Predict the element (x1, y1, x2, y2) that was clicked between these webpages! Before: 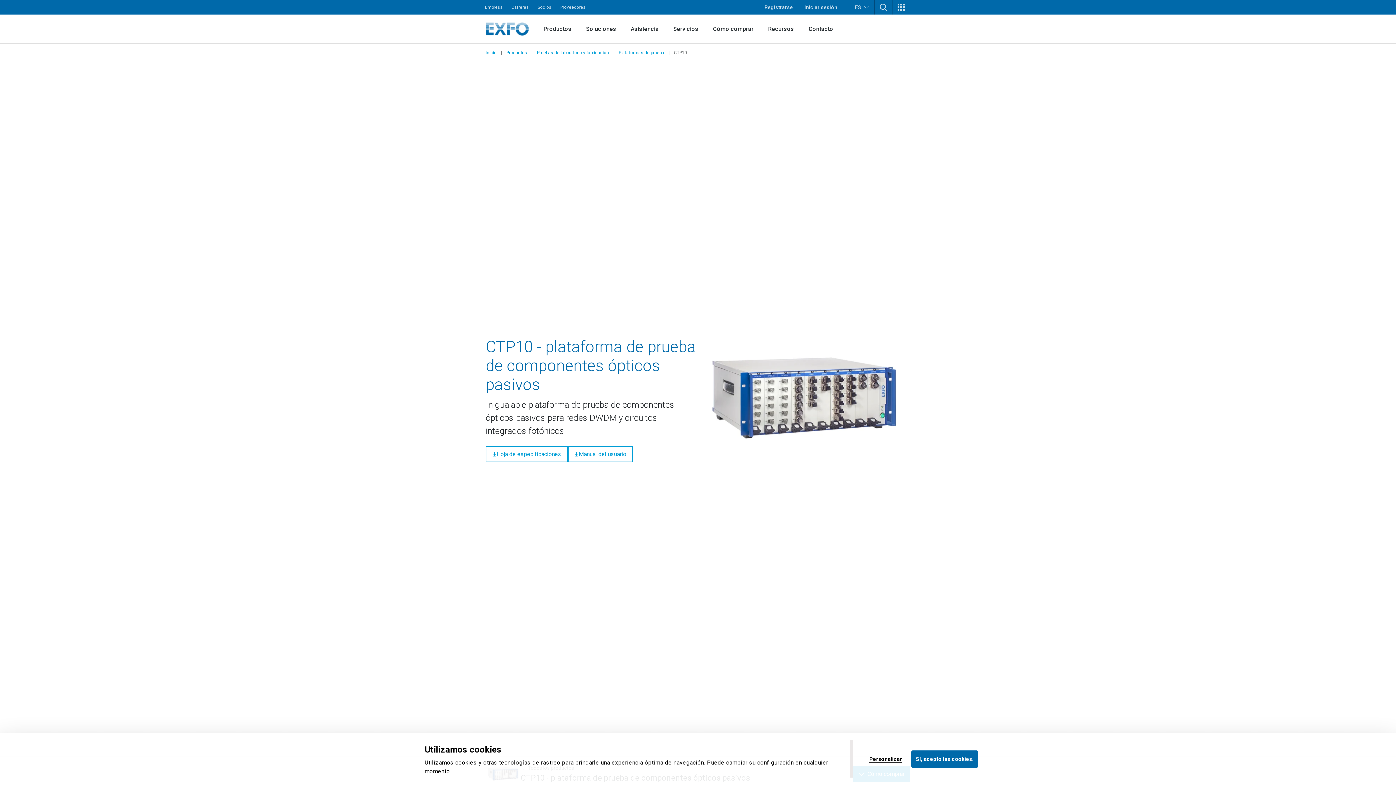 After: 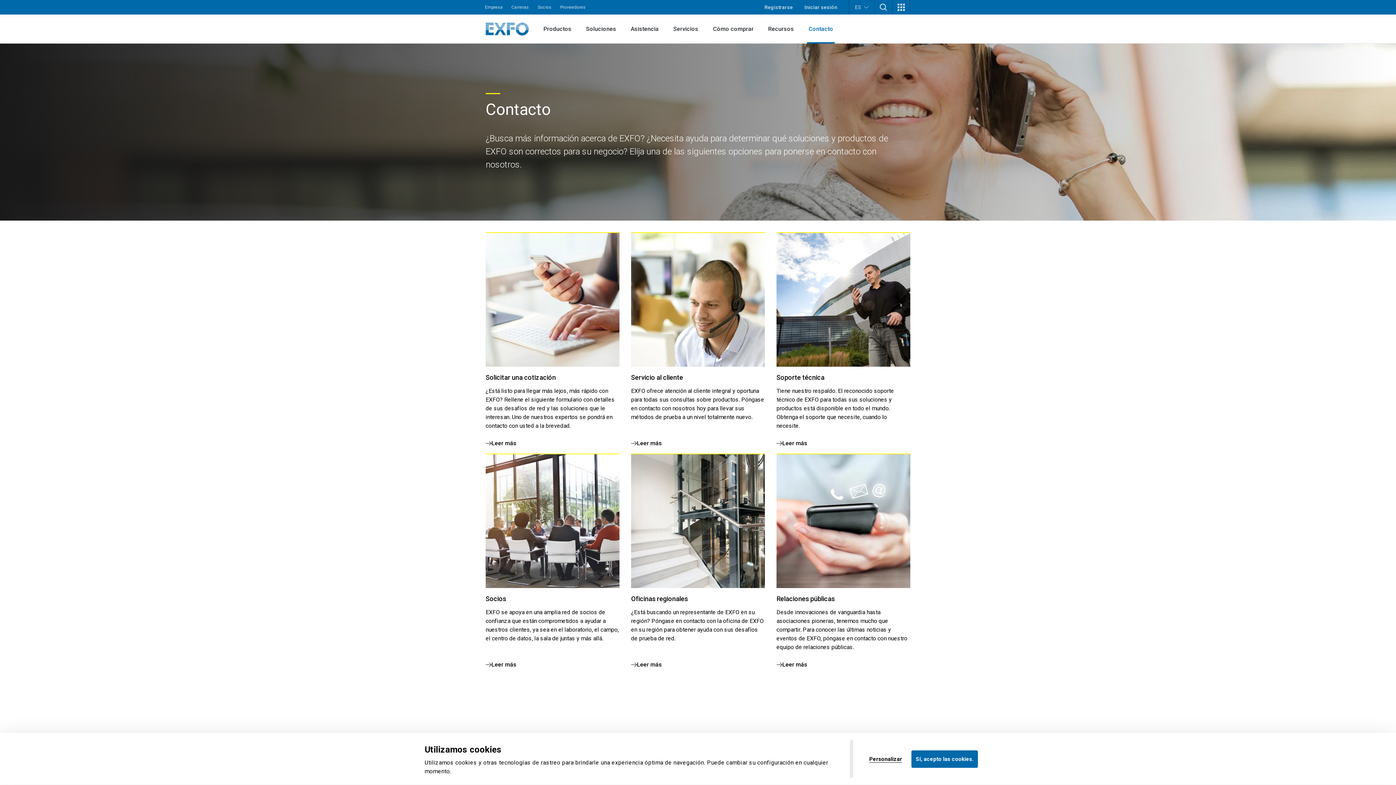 Action: bbox: (801, 14, 840, 43) label: Contacto